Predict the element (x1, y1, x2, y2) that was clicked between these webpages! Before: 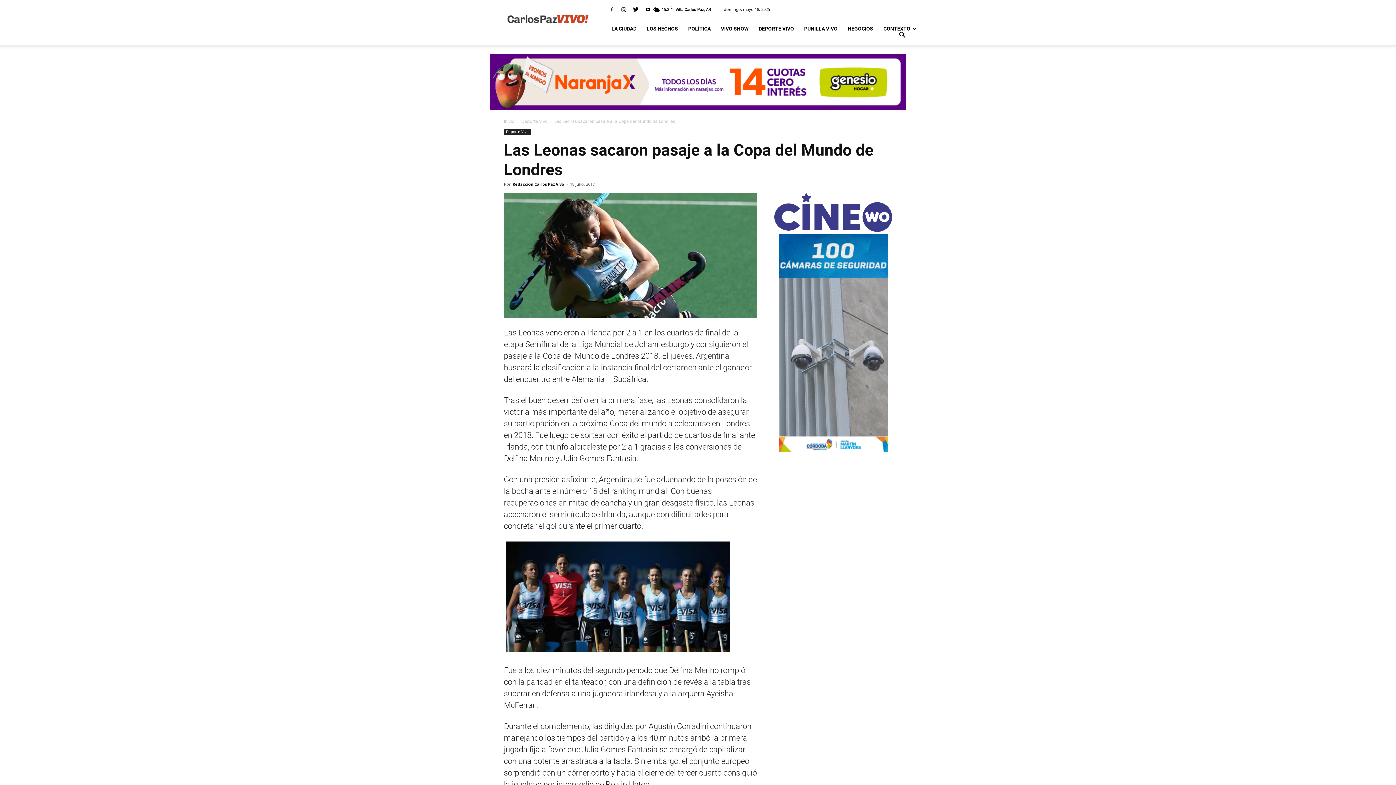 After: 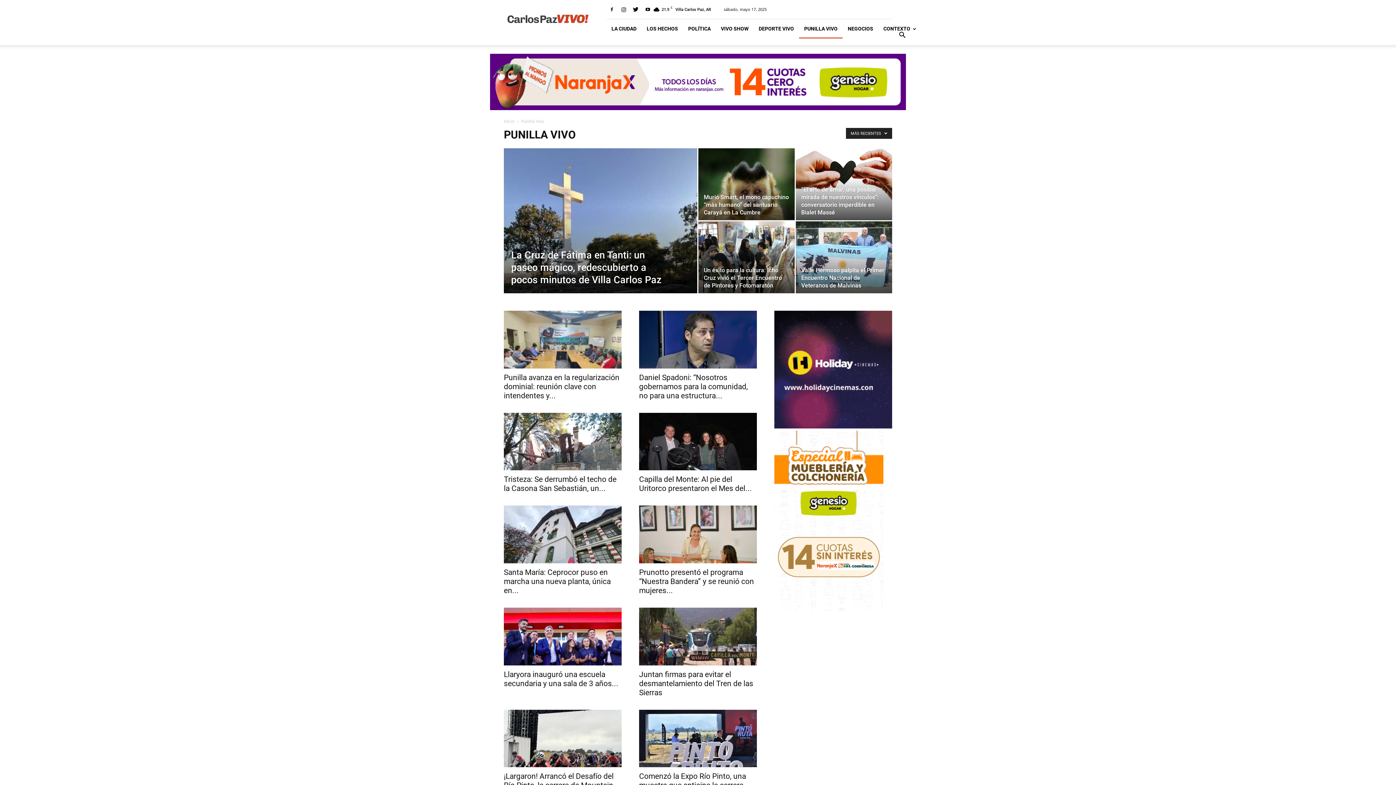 Action: bbox: (799, 19, 842, 38) label: PUNILLA VIVO